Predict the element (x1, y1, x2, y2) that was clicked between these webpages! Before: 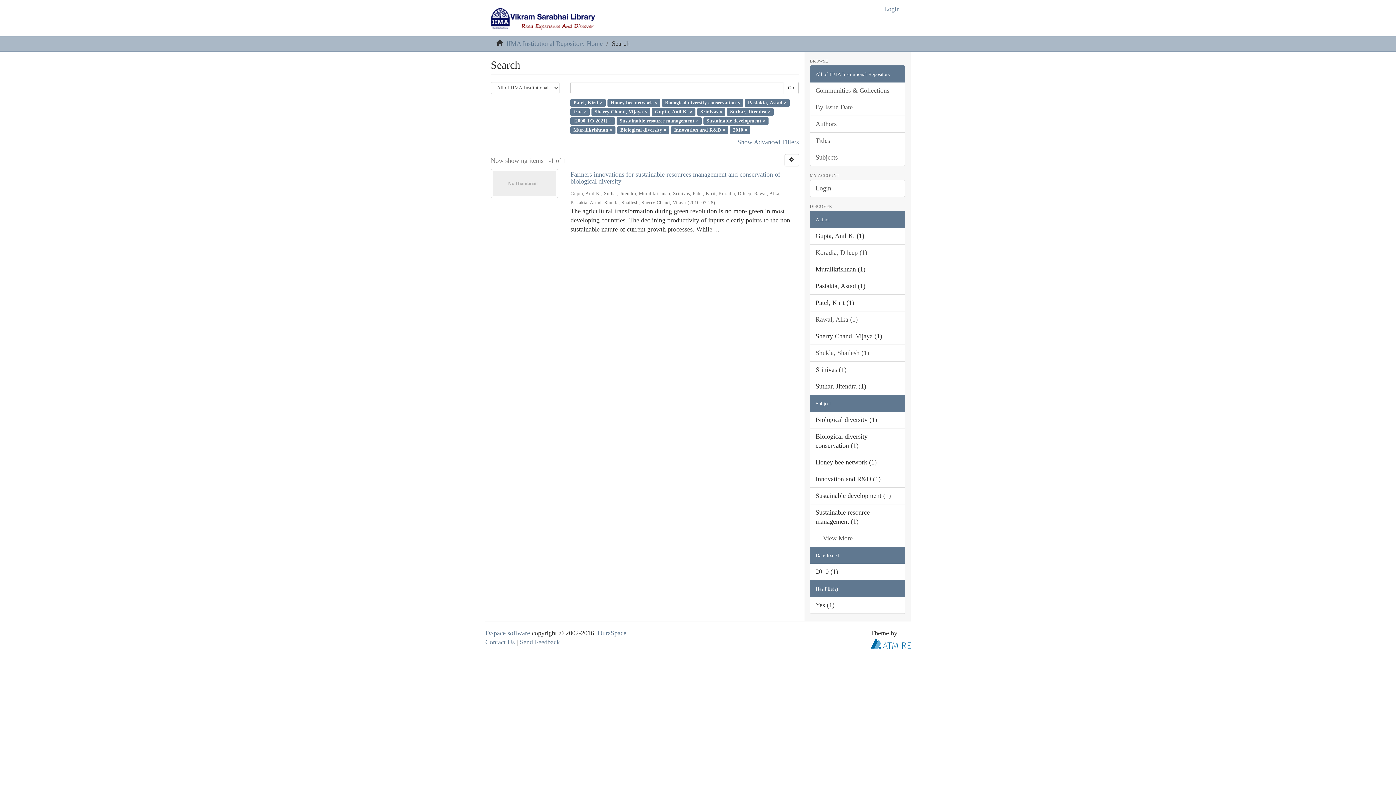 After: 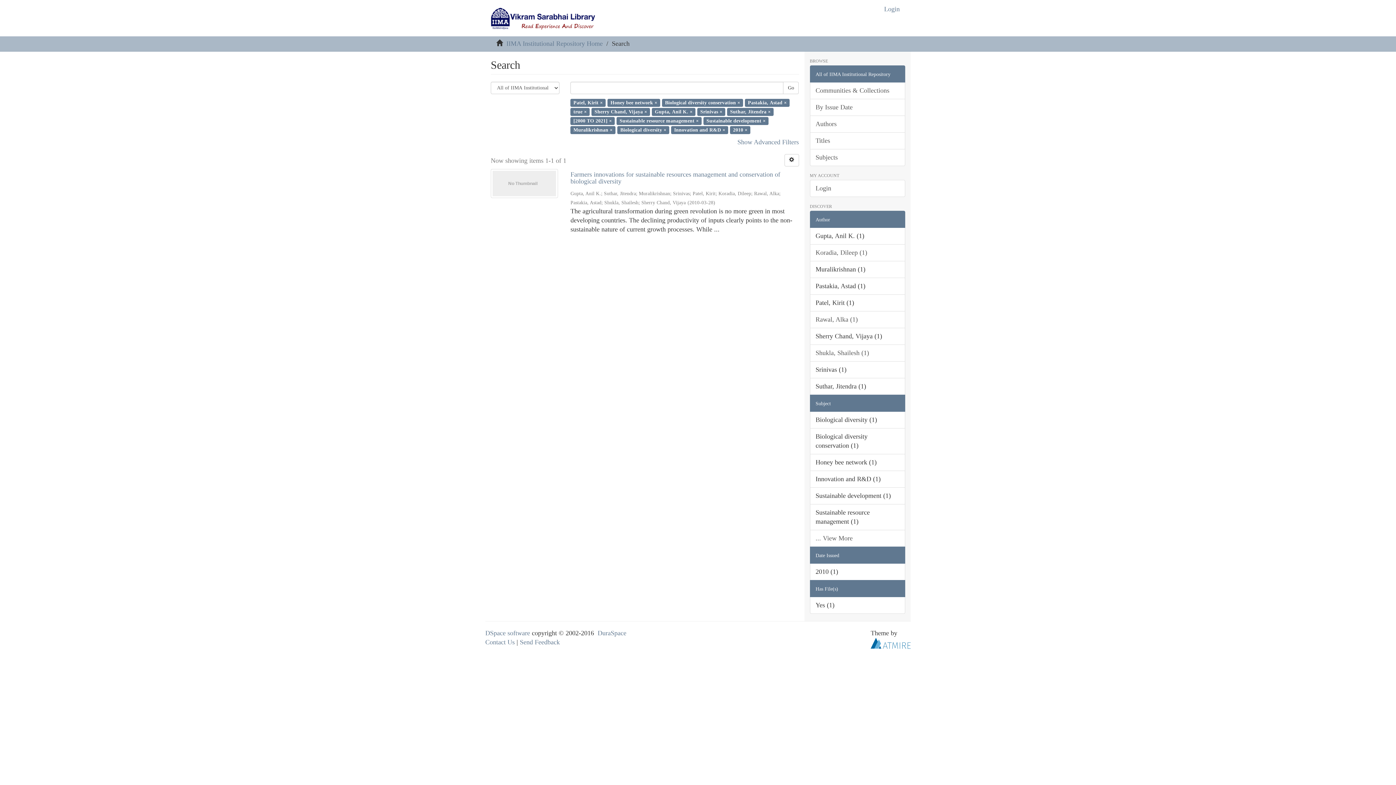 Action: label: Subject bbox: (810, 394, 905, 412)